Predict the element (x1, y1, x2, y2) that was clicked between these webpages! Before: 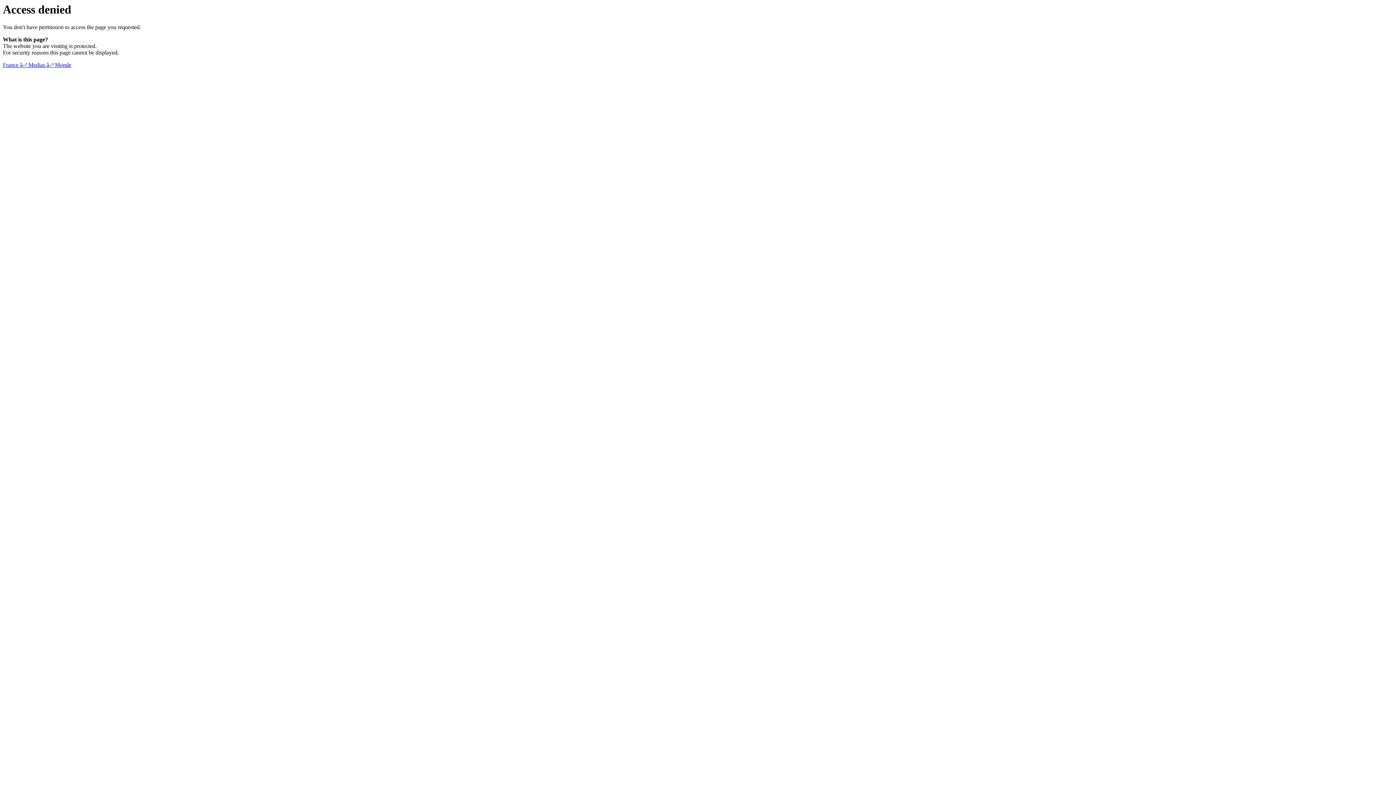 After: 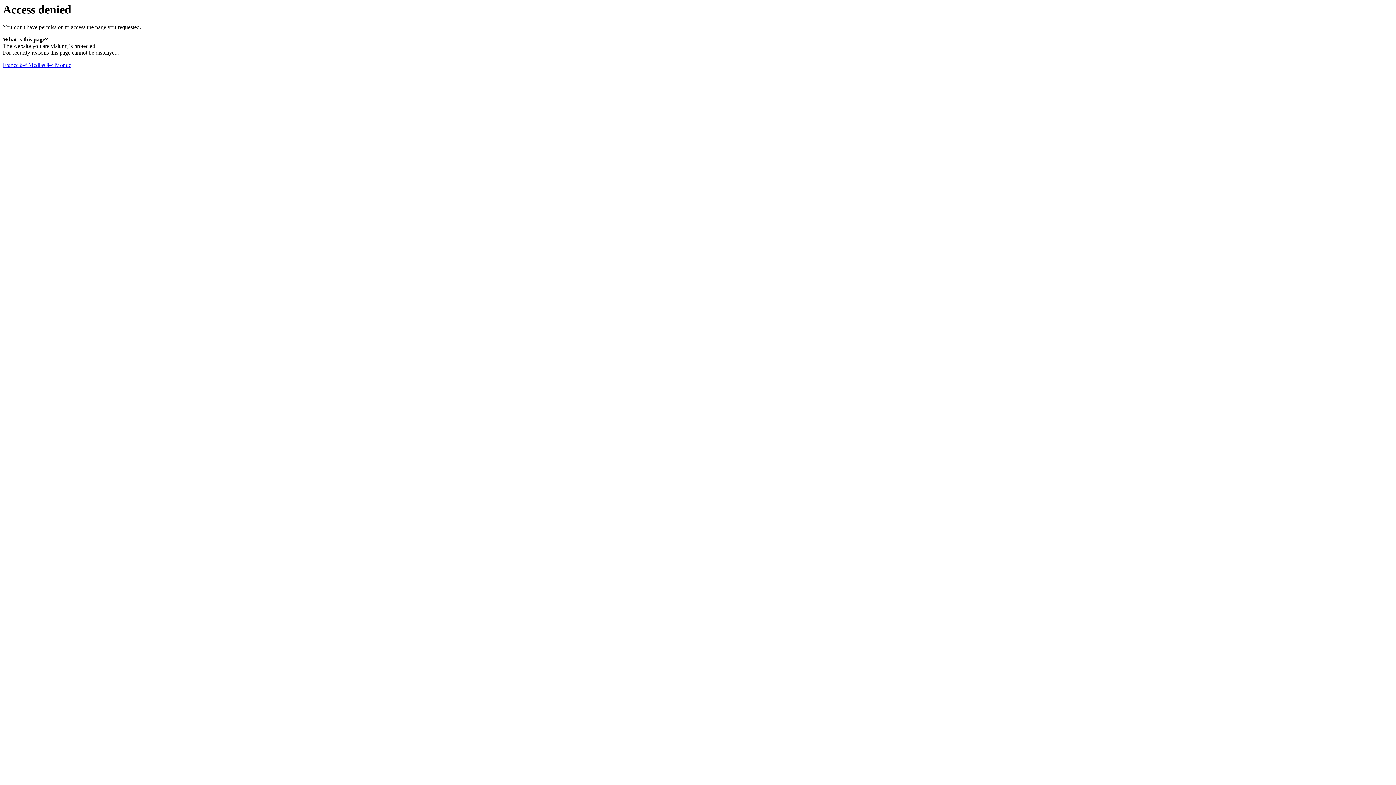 Action: label: France â–ª Medias â–ª Monde bbox: (2, 61, 71, 68)